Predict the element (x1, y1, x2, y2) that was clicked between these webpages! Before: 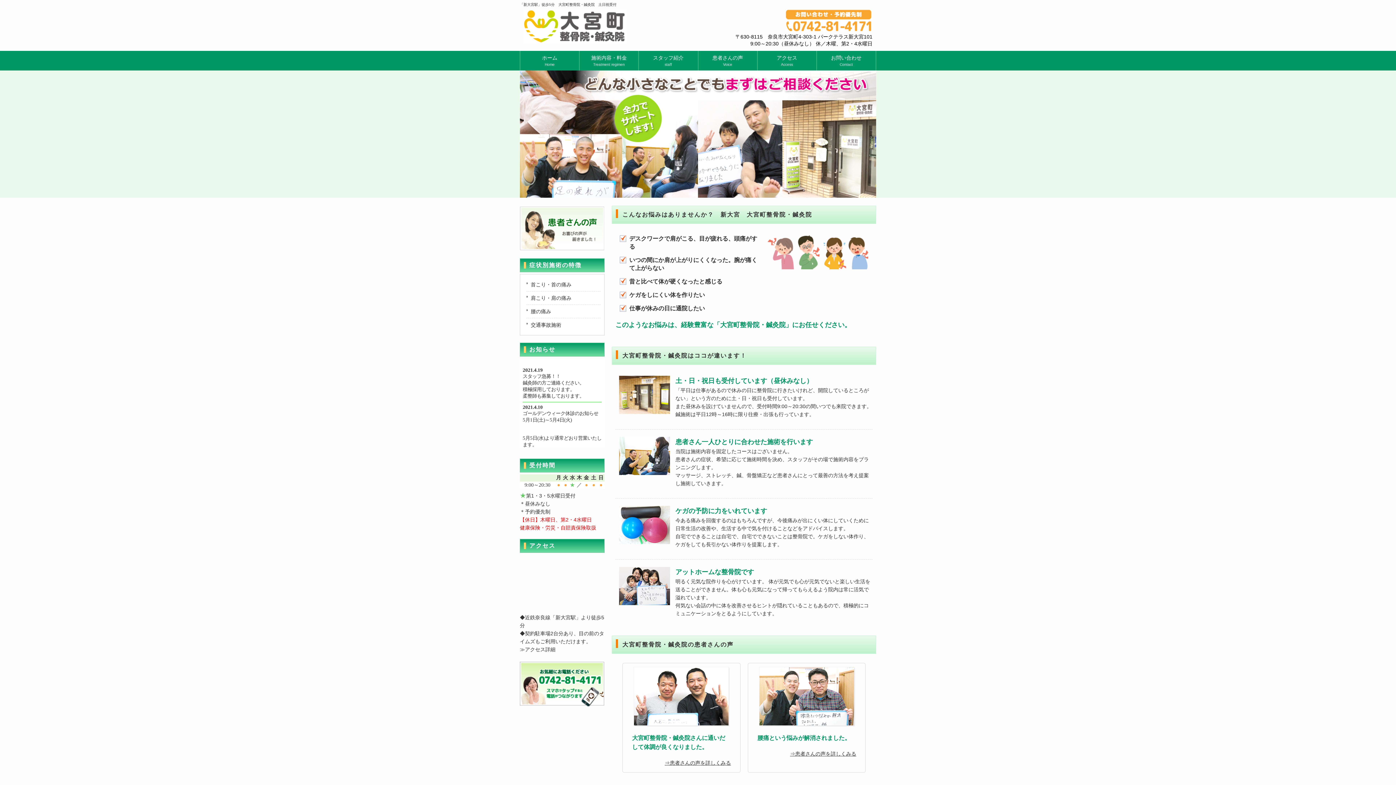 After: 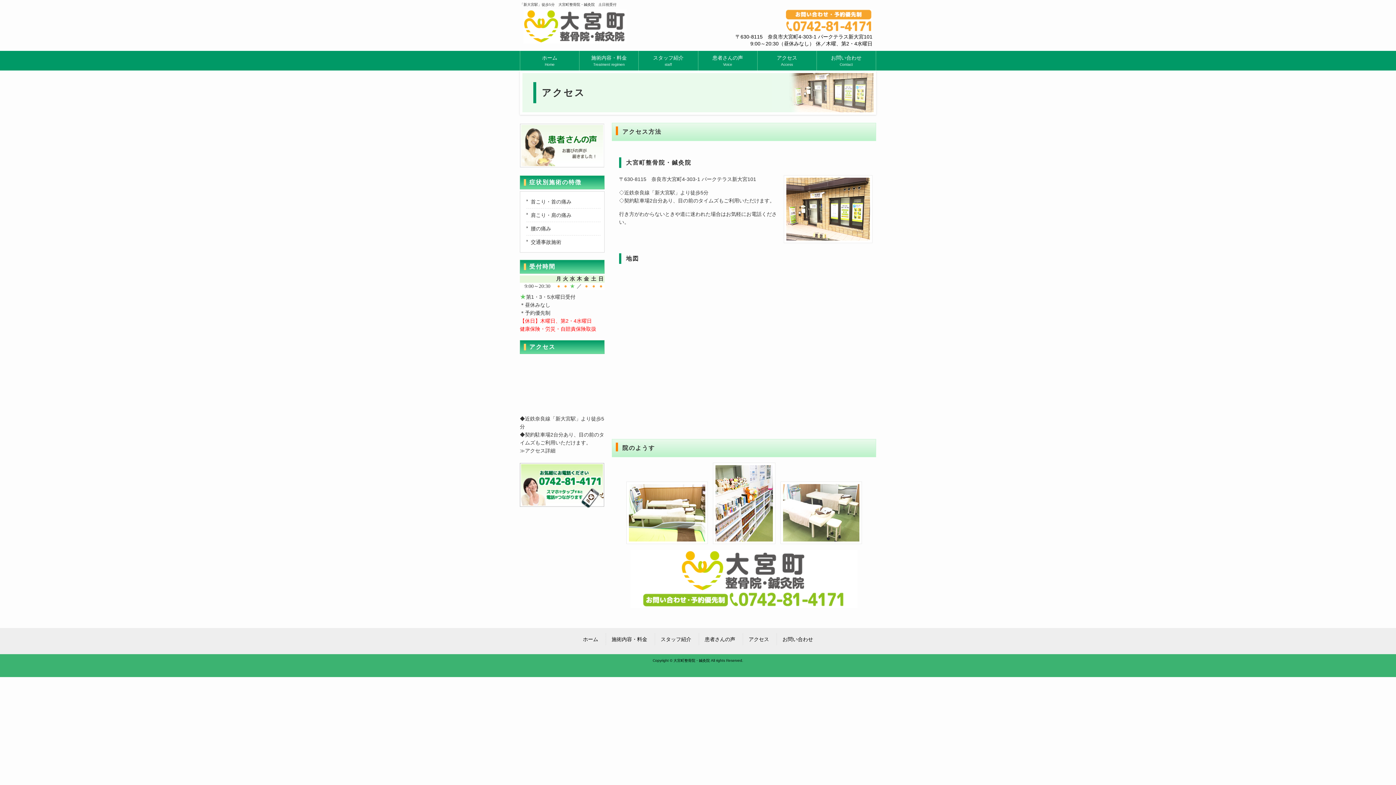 Action: bbox: (525, 646, 555, 652) label: アクセス詳細